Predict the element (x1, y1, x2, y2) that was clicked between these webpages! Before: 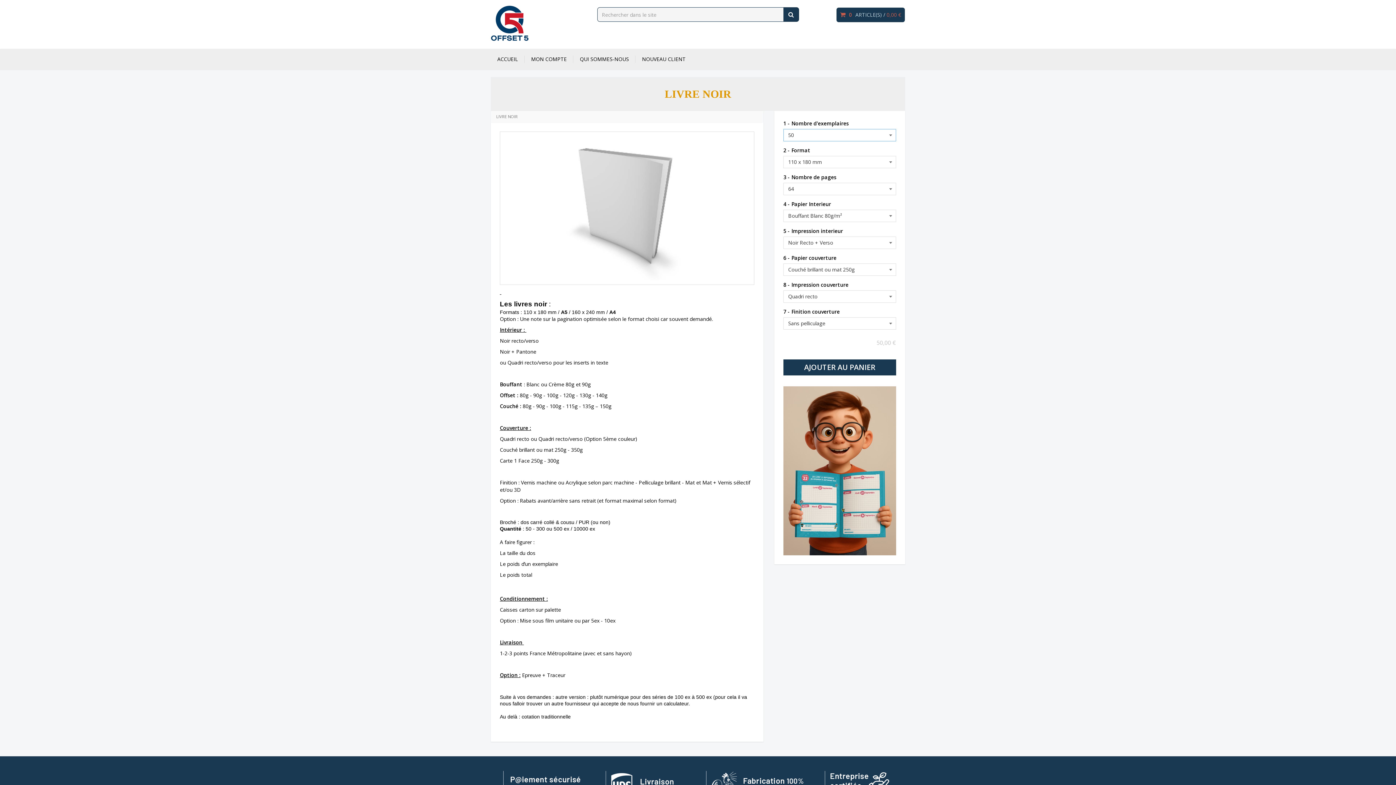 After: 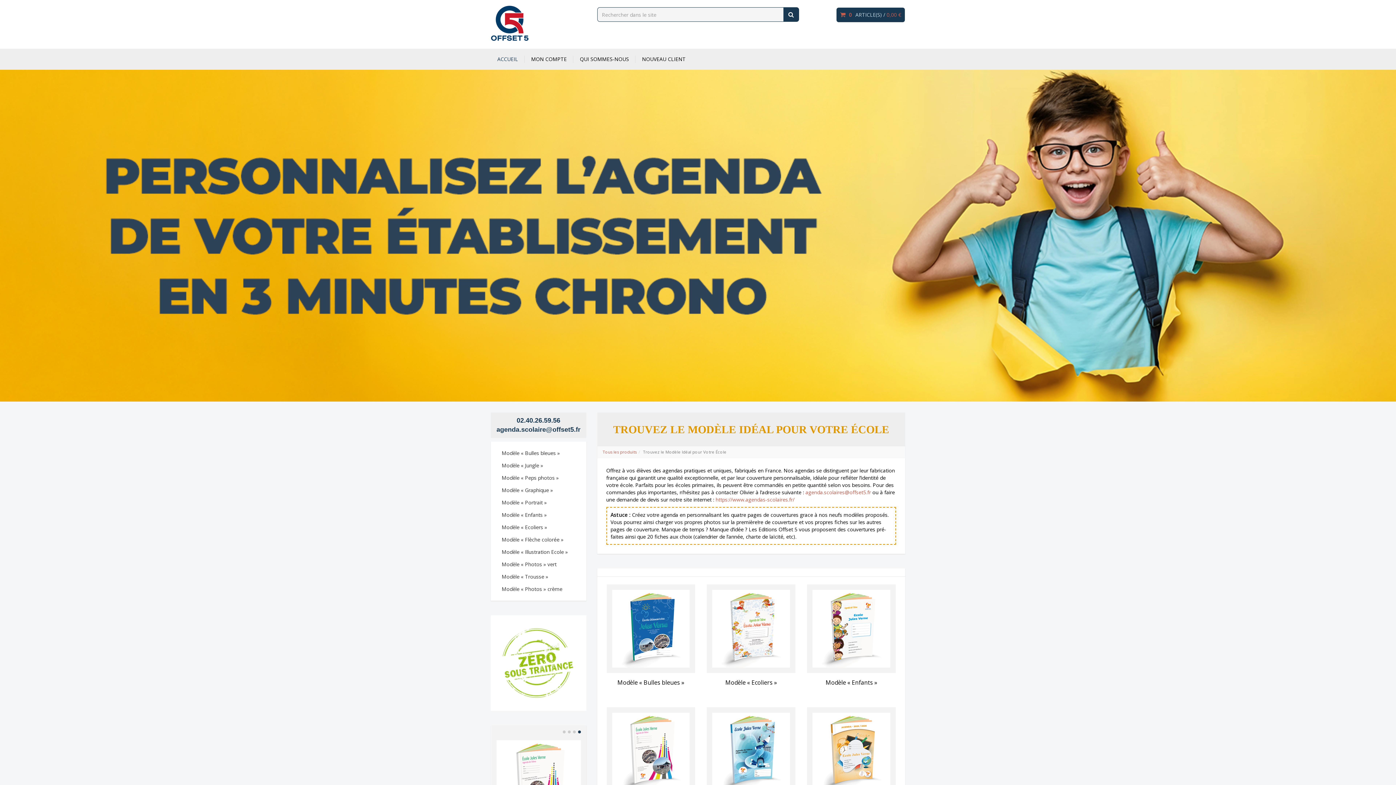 Action: bbox: (490, 19, 528, 26)